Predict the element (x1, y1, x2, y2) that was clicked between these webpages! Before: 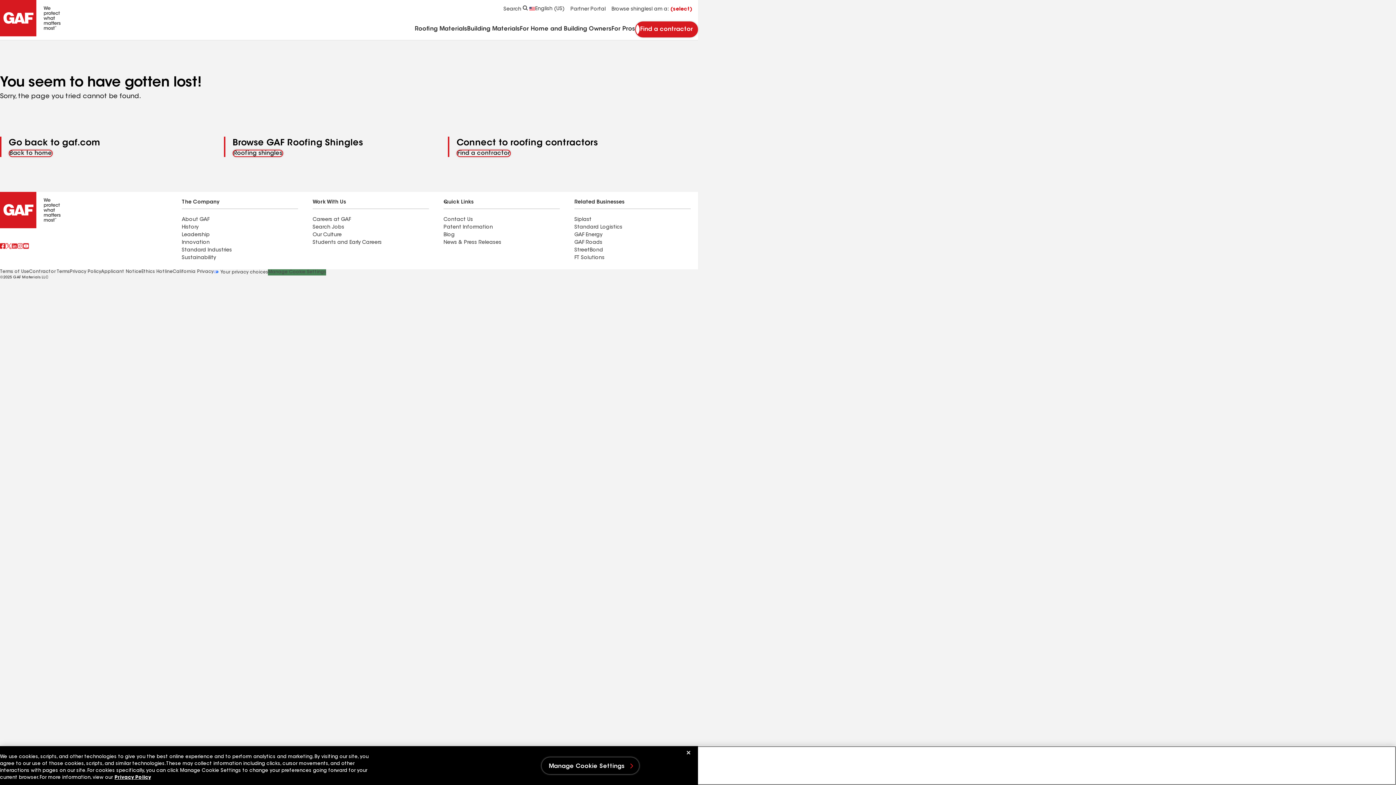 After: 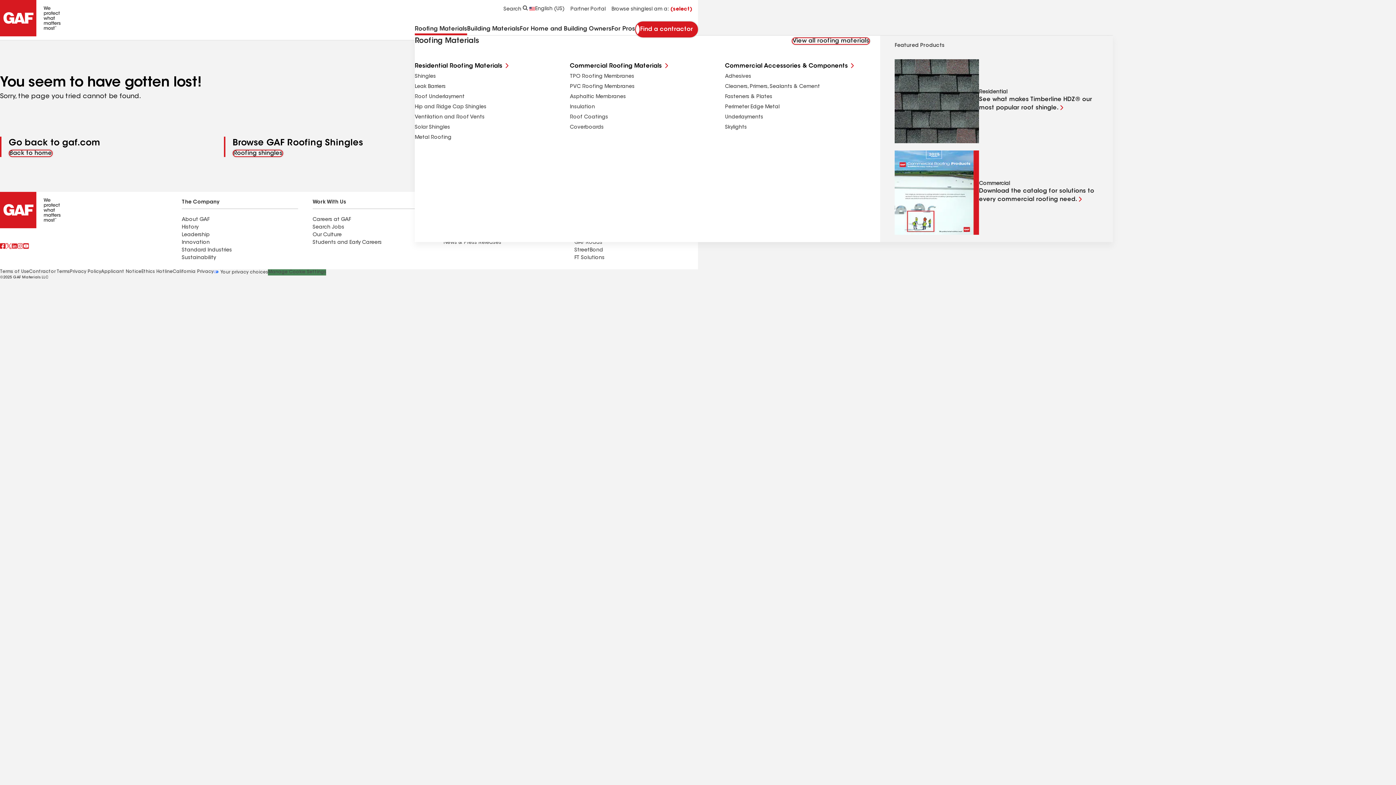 Action: label: Roofing Materials bbox: (414, 26, 467, 35)